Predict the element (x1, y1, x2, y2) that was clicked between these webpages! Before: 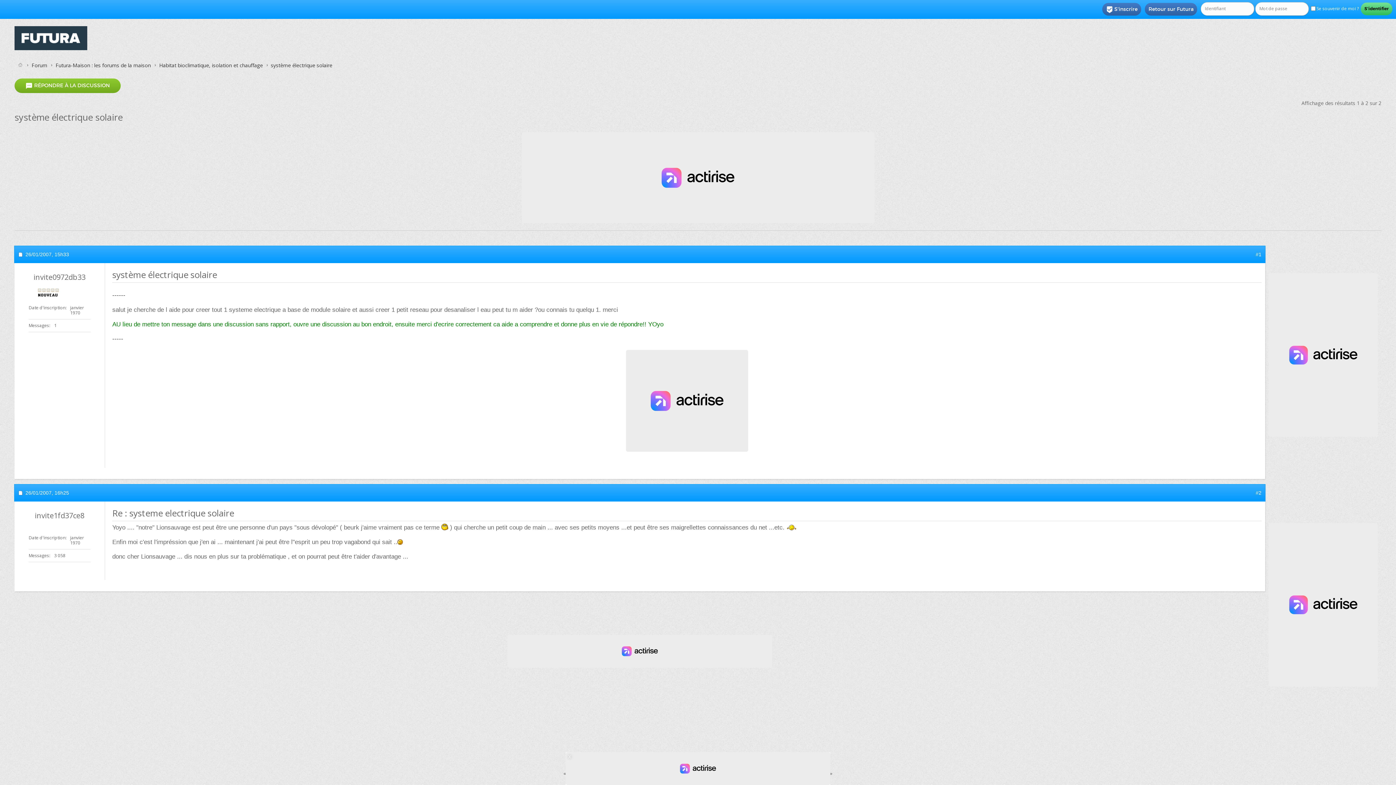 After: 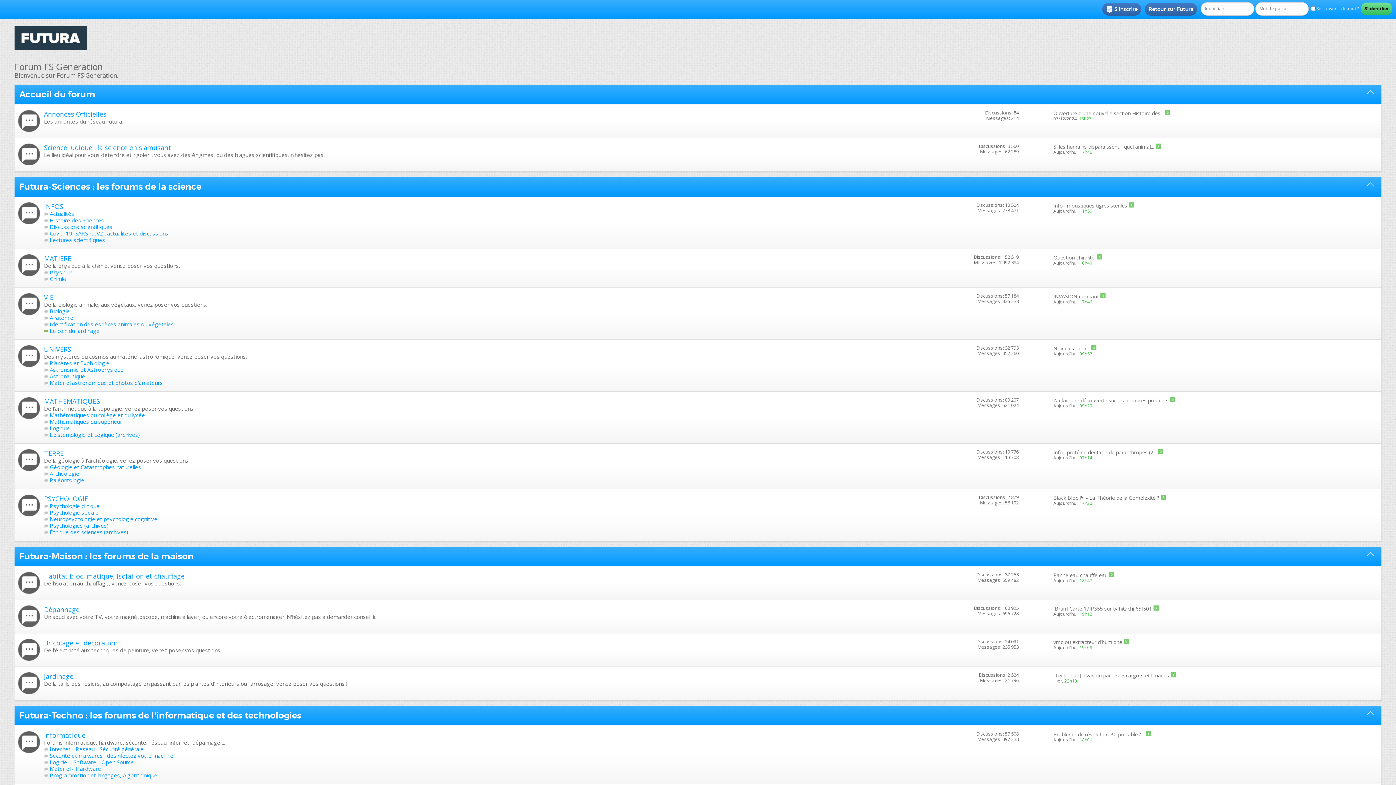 Action: label: Forum bbox: (29, 61, 49, 69)